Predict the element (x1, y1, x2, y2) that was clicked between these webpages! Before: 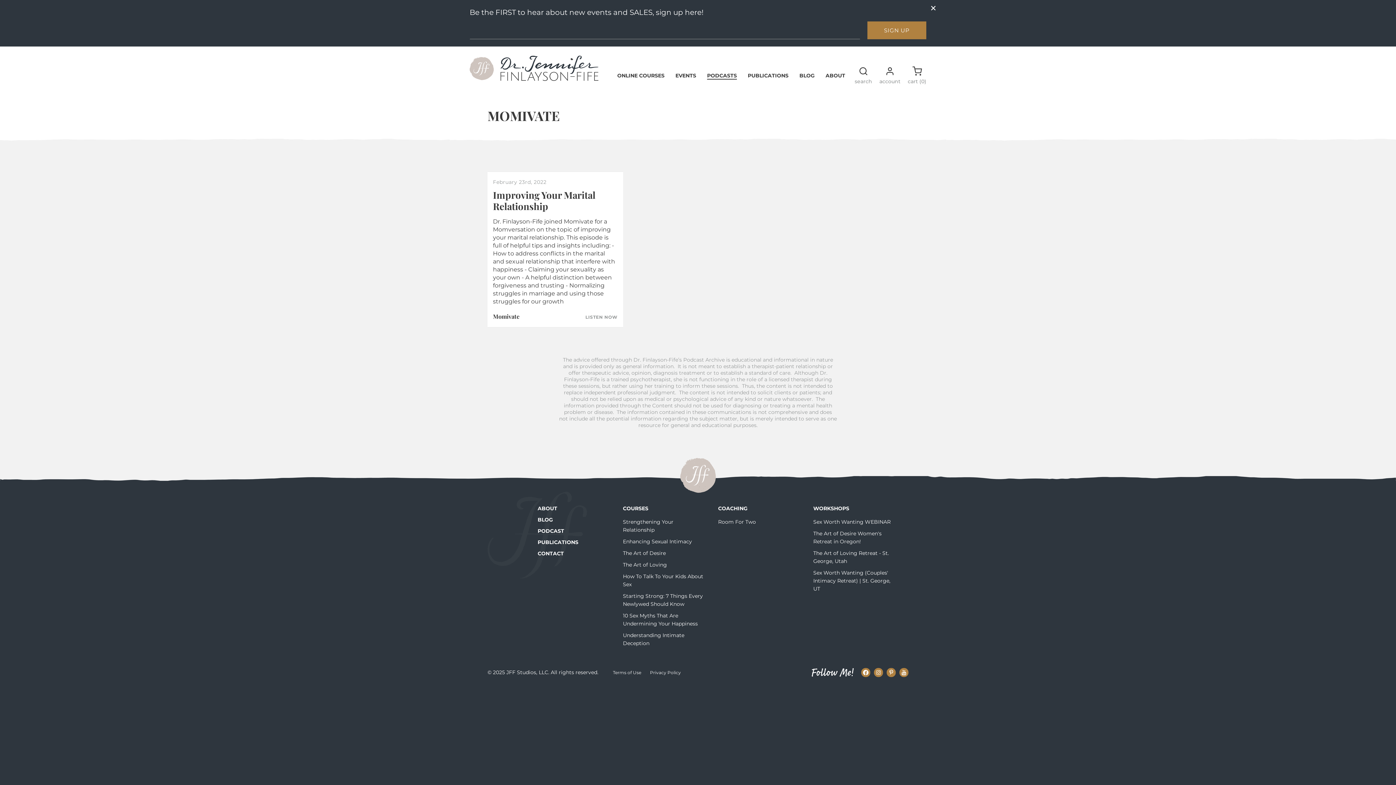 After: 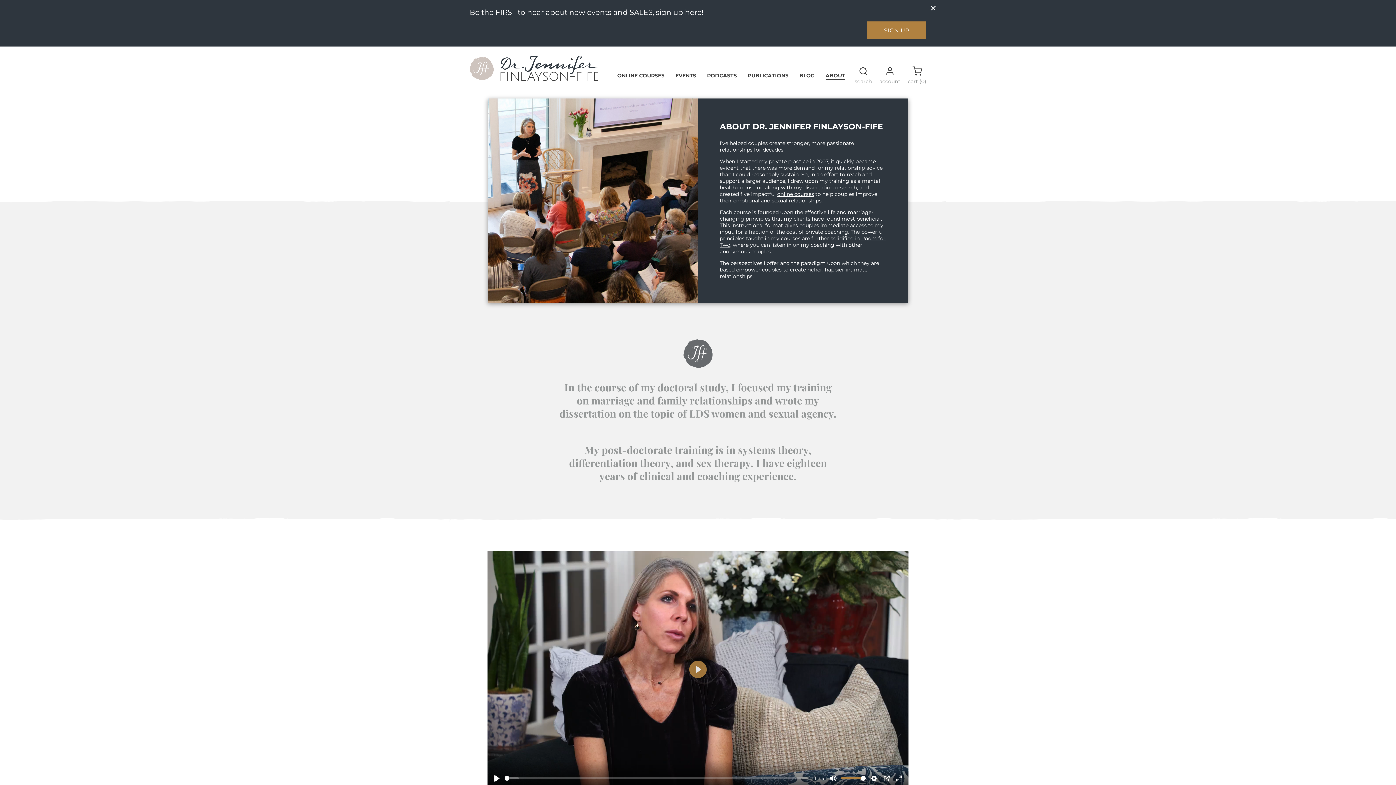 Action: label: ABOUT bbox: (537, 505, 557, 511)